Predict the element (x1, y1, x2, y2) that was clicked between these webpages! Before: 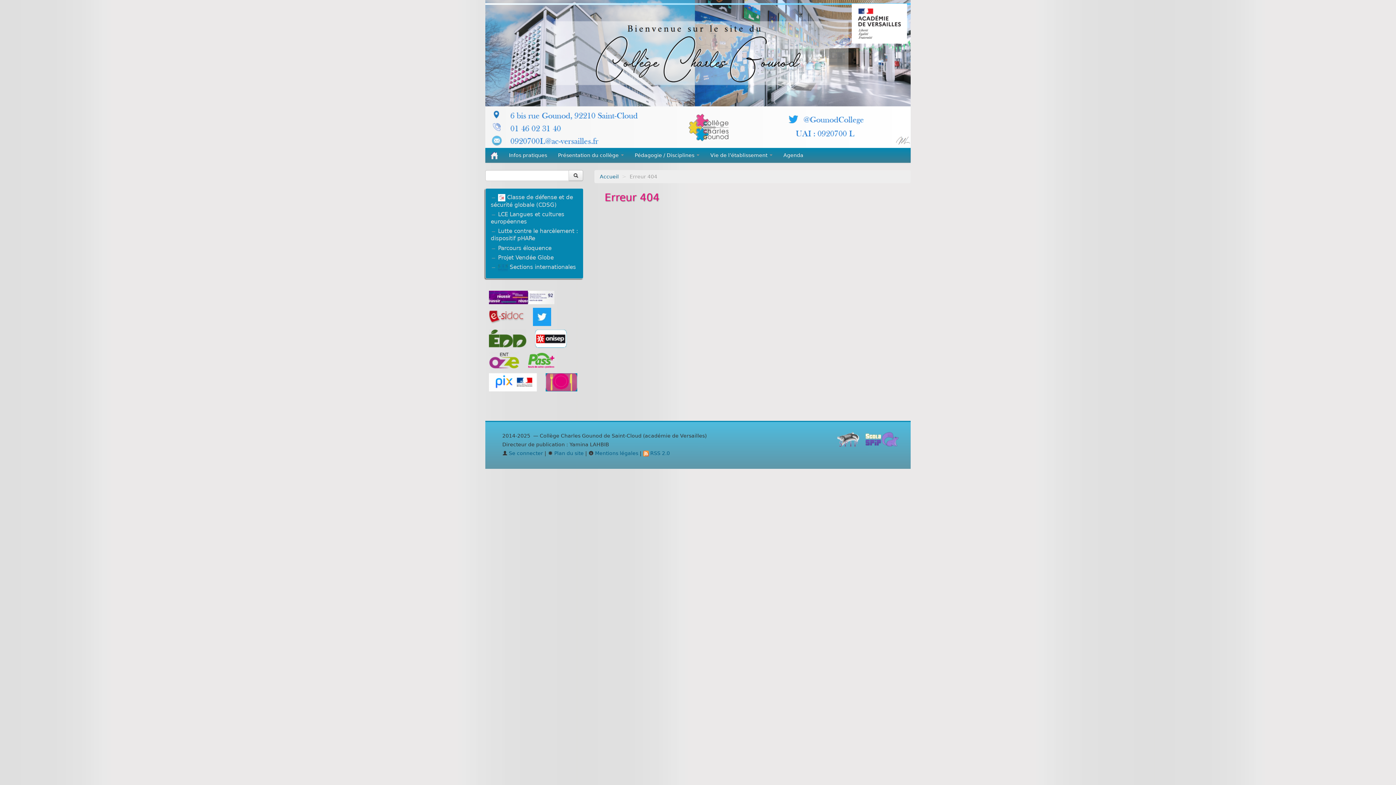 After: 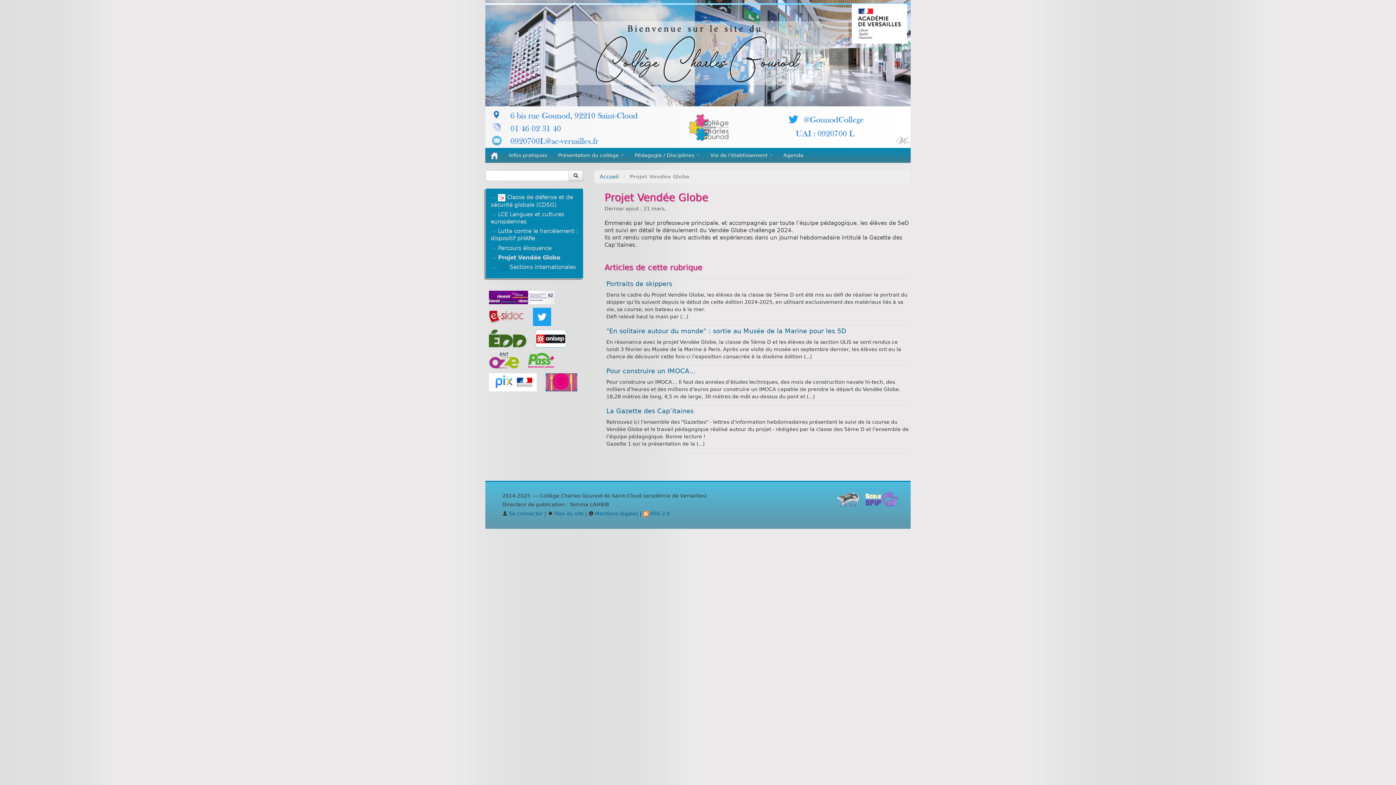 Action: bbox: (490, 254, 553, 261) label: Projet Vendée Globe